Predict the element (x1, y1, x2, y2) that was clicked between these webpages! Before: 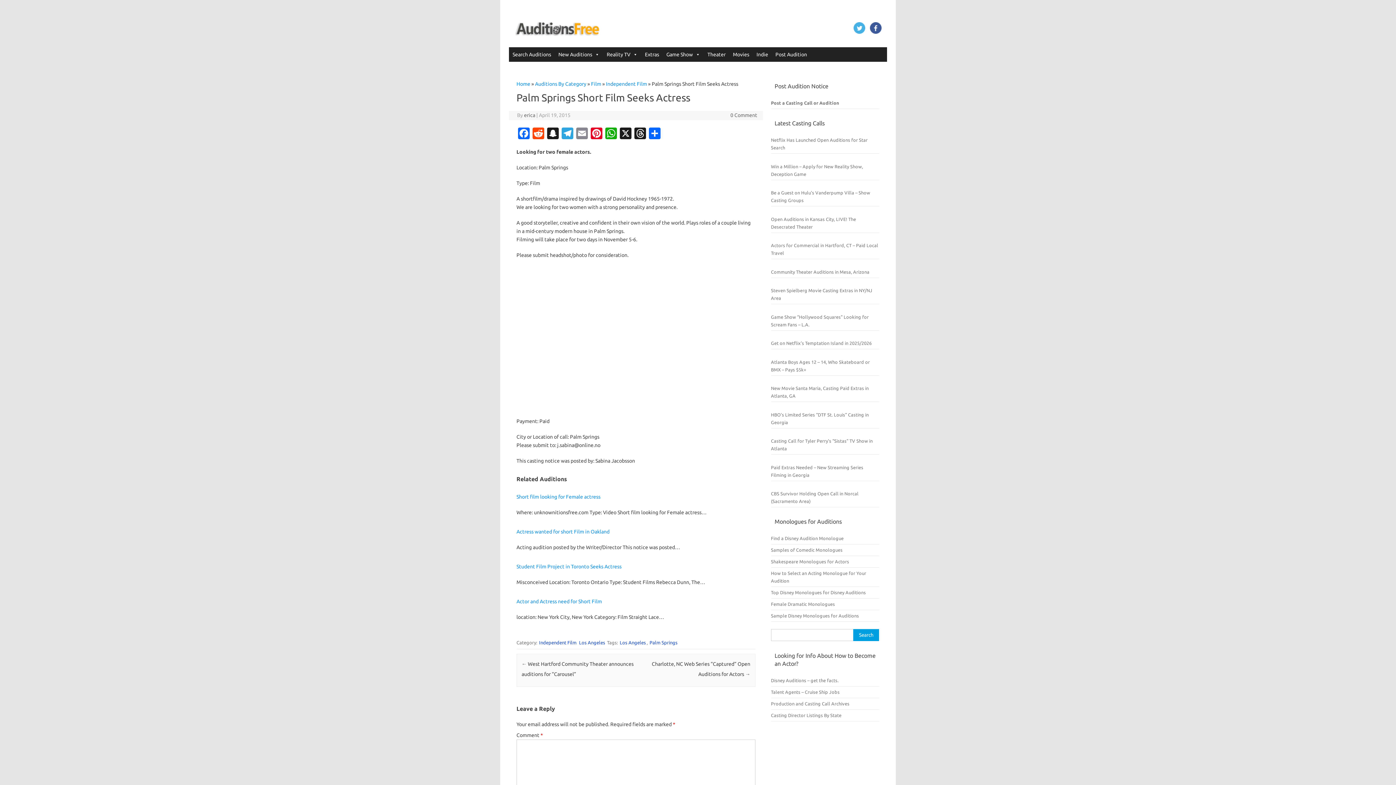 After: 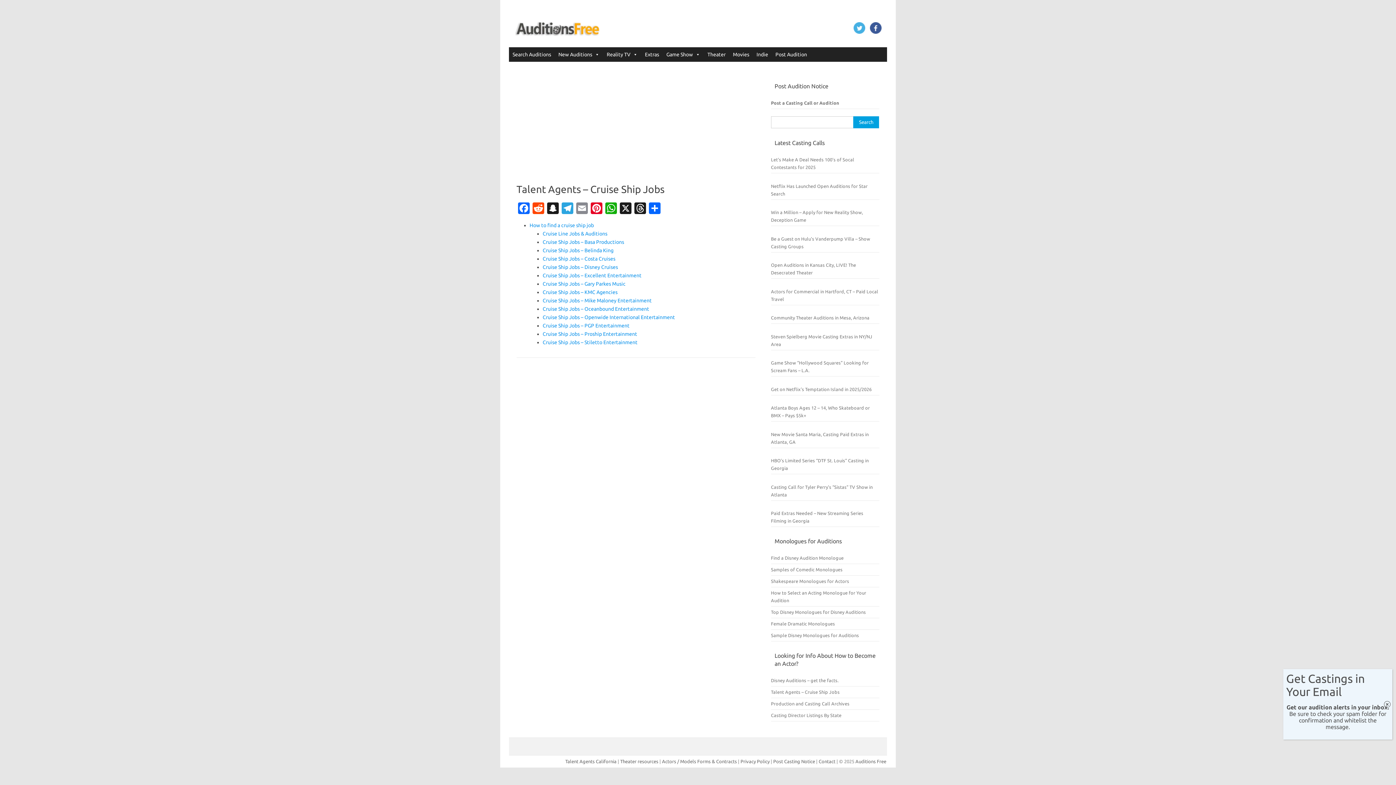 Action: label: Talent Agents – Cruise Ship Jobs bbox: (771, 689, 839, 694)